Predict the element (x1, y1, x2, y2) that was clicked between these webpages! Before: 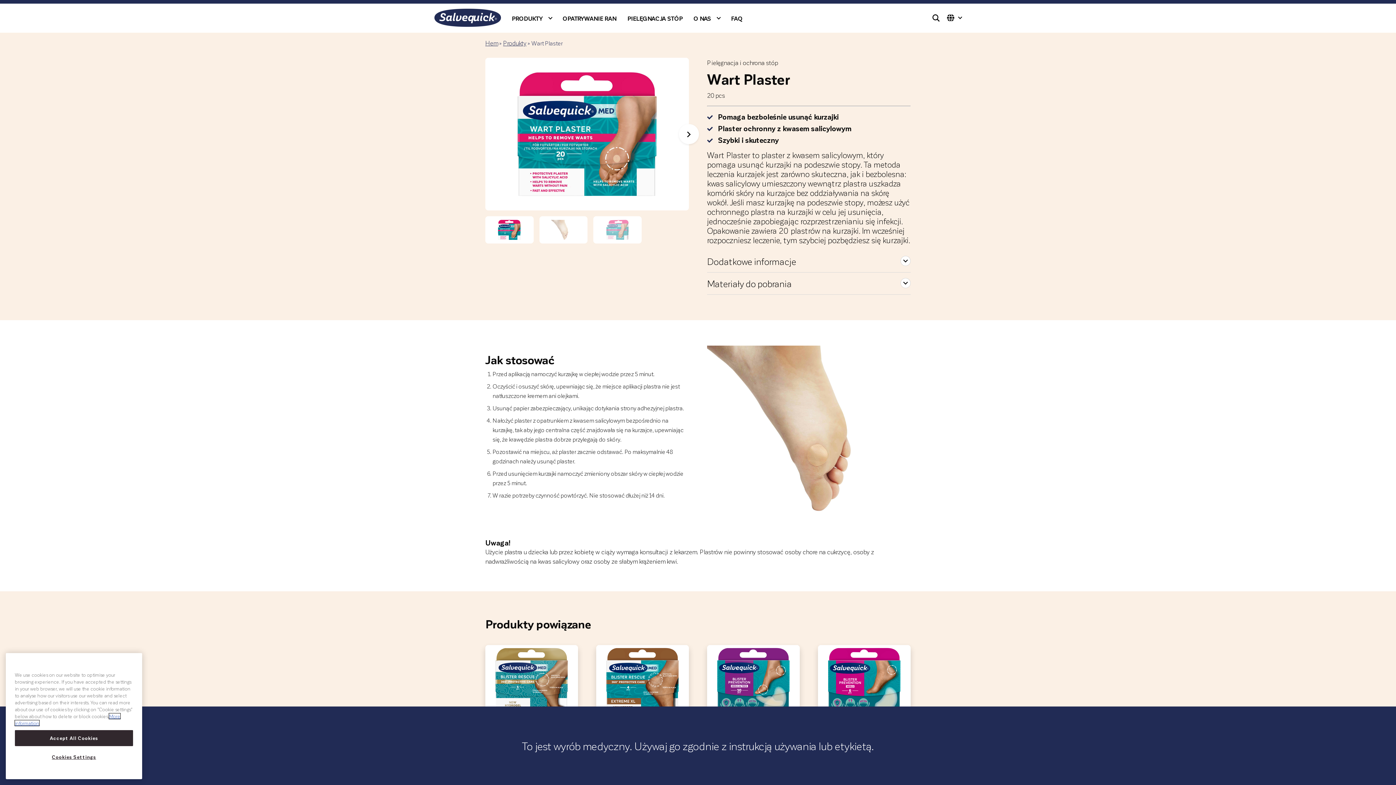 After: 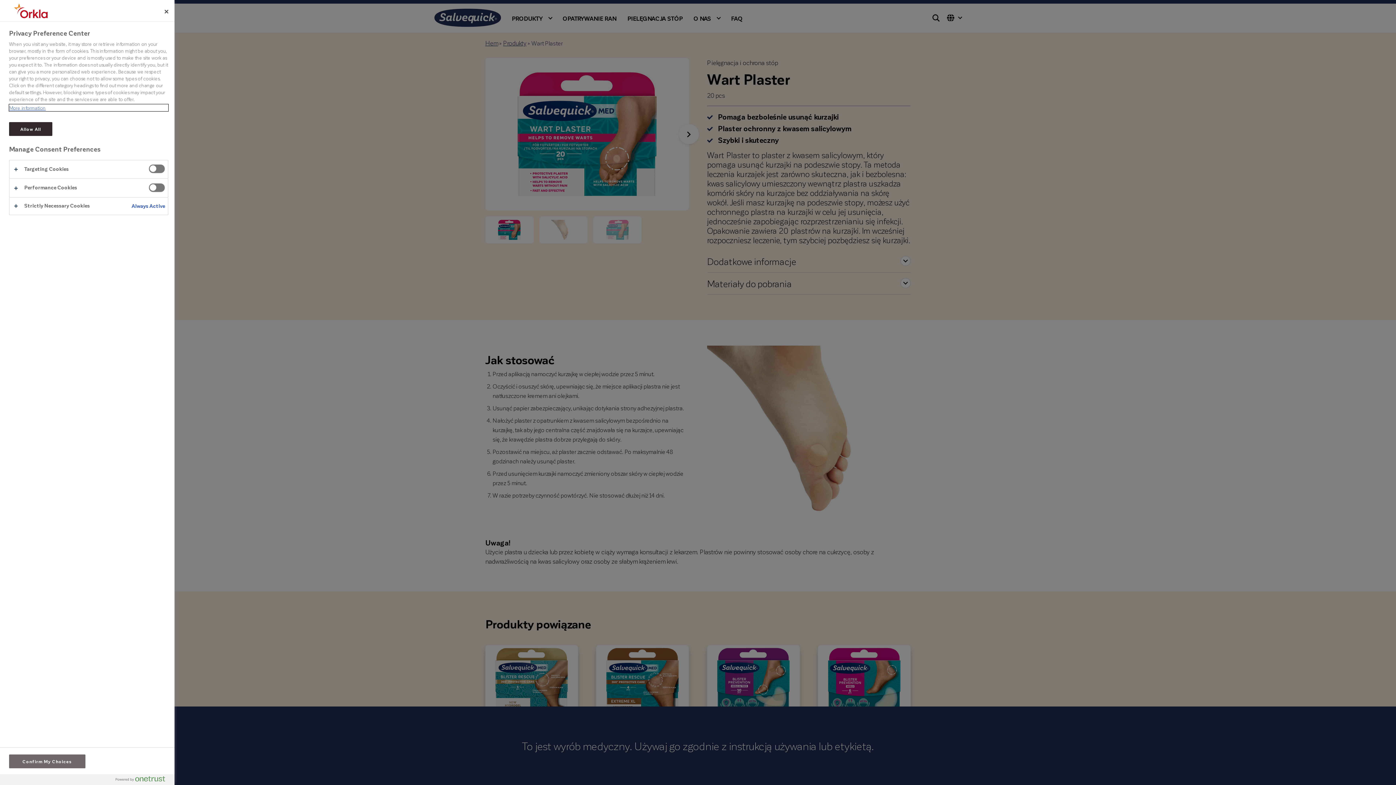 Action: bbox: (14, 749, 133, 765) label: Cookies Settings